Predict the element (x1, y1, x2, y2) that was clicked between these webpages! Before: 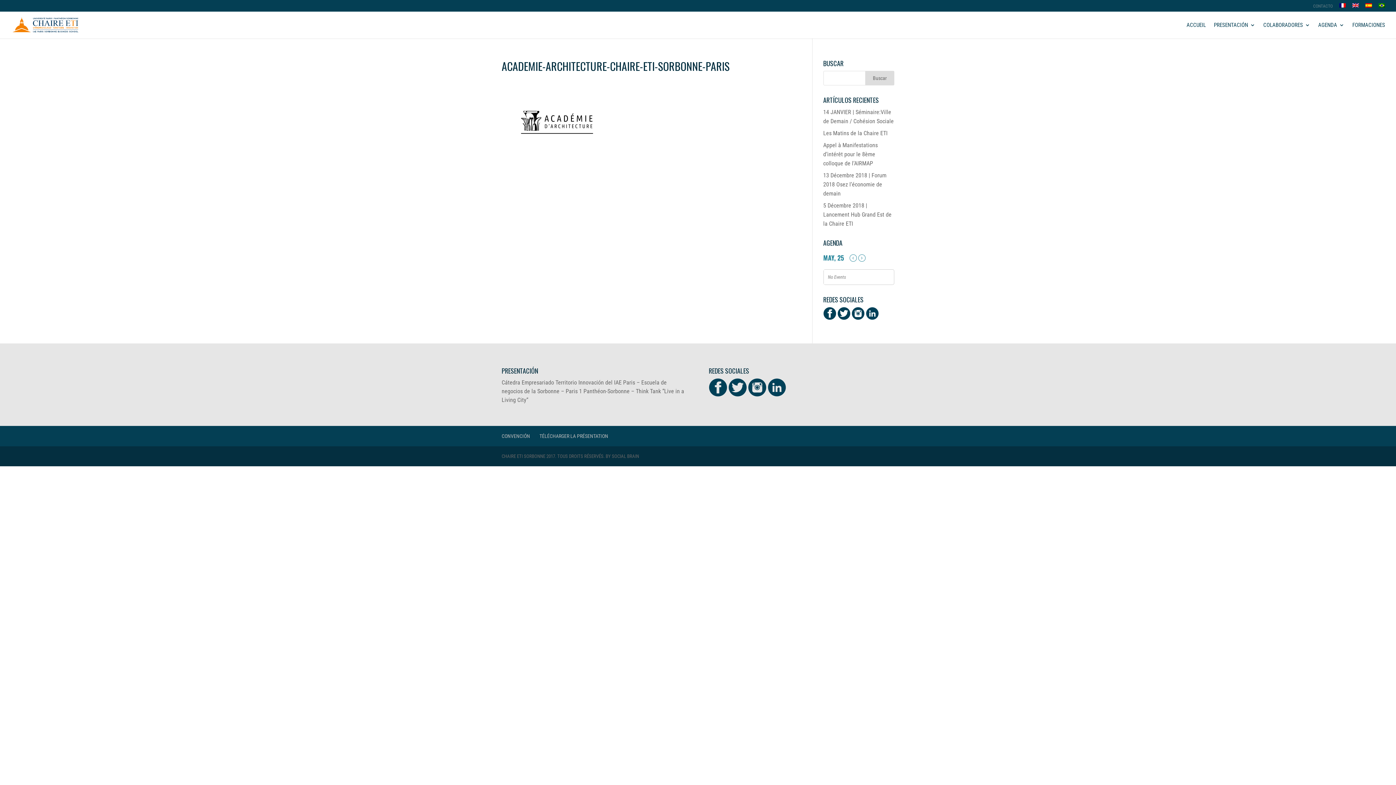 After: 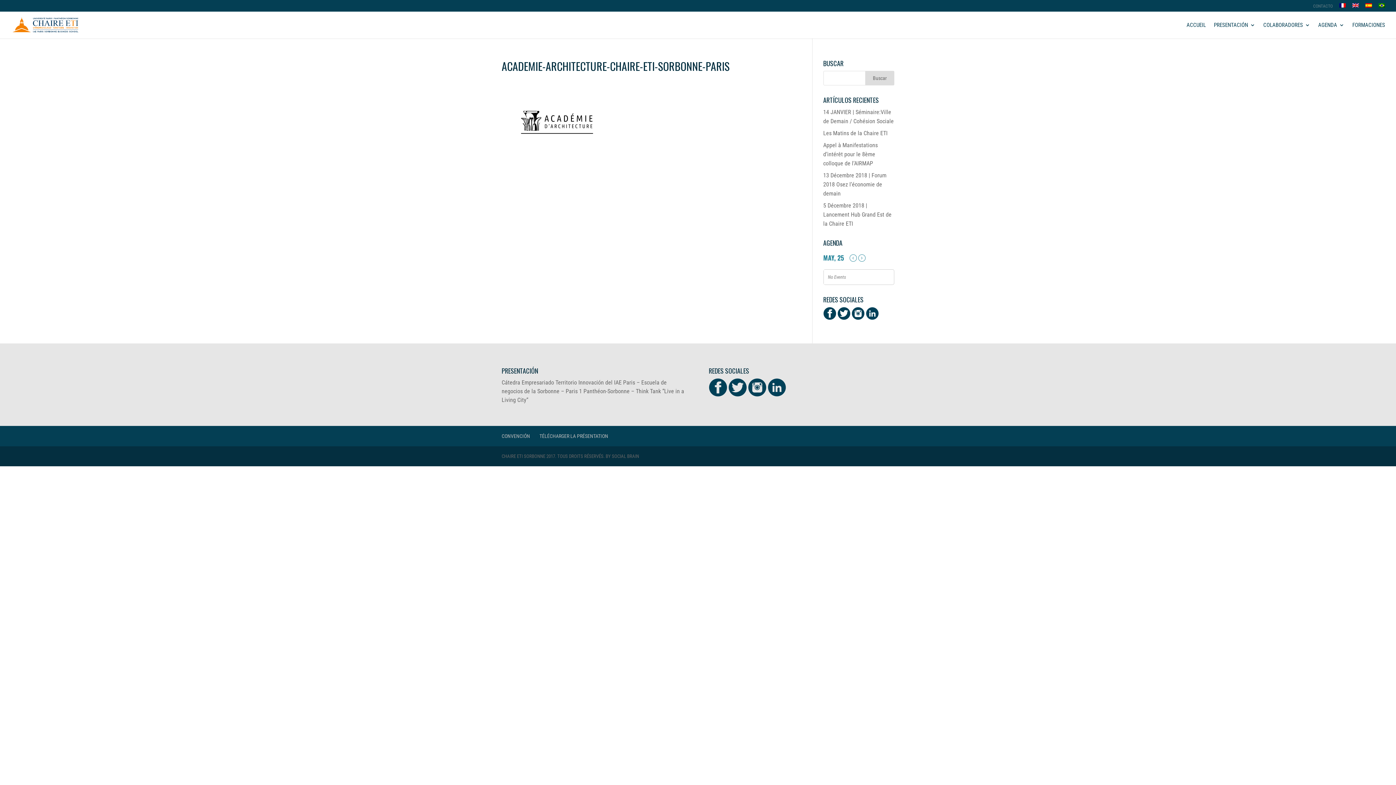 Action: bbox: (728, 391, 746, 398)